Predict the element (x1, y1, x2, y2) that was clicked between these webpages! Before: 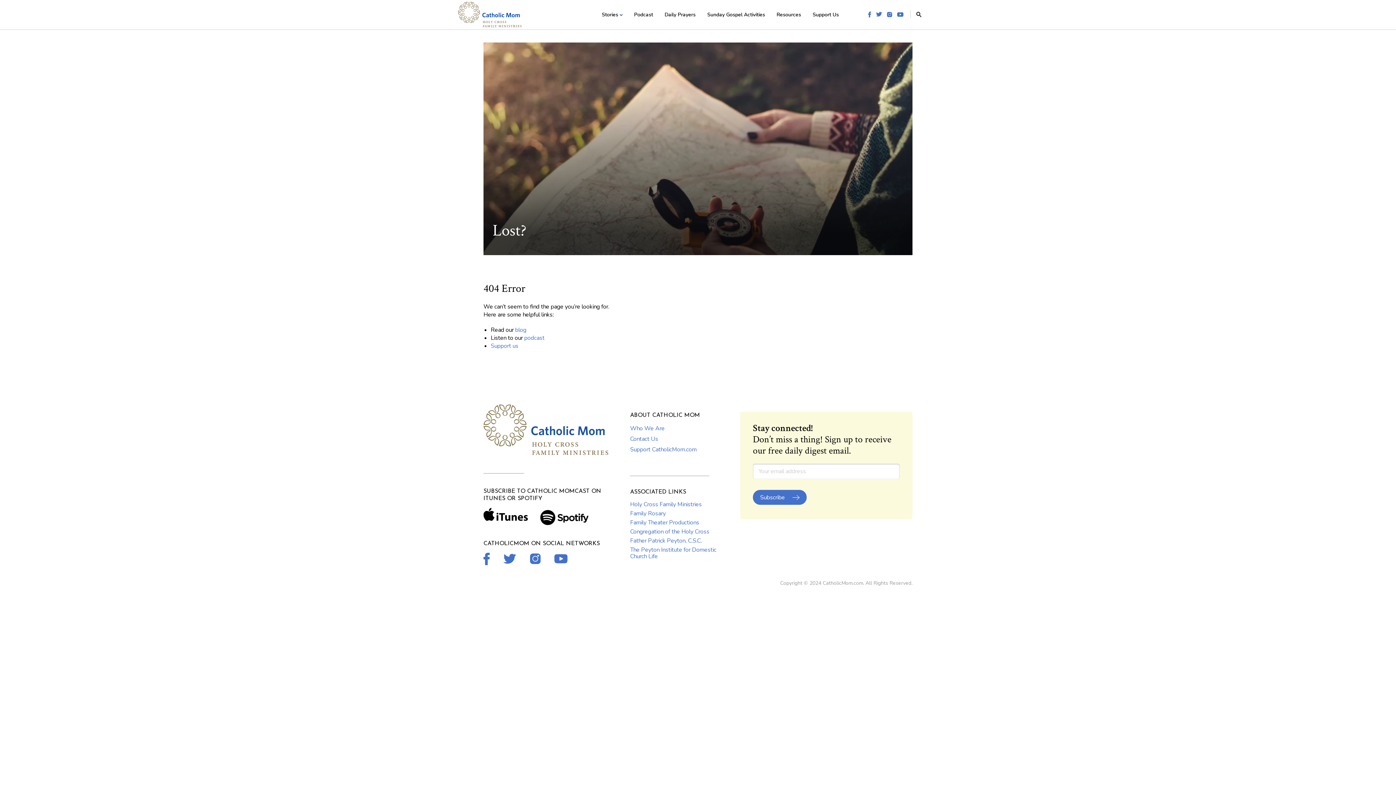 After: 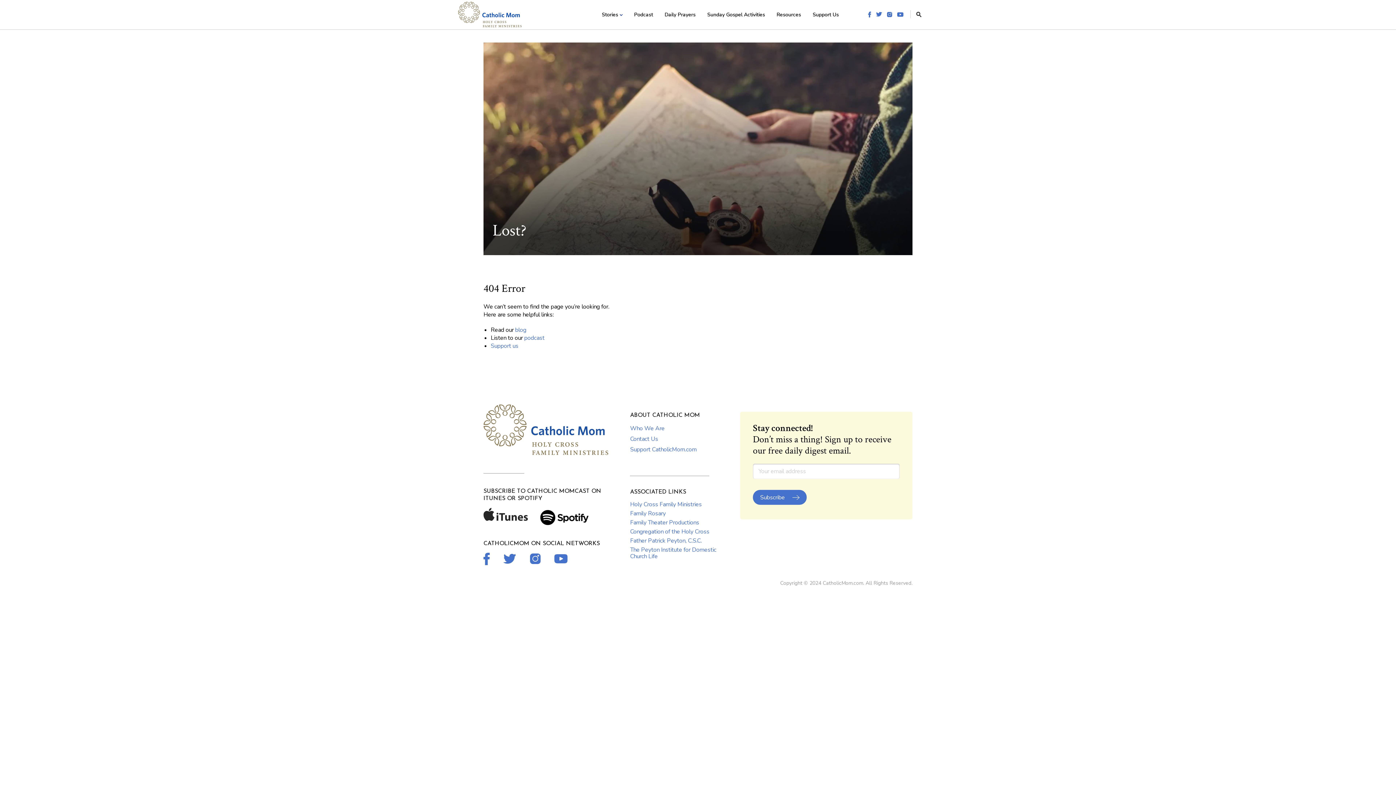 Action: bbox: (483, 507, 528, 515)